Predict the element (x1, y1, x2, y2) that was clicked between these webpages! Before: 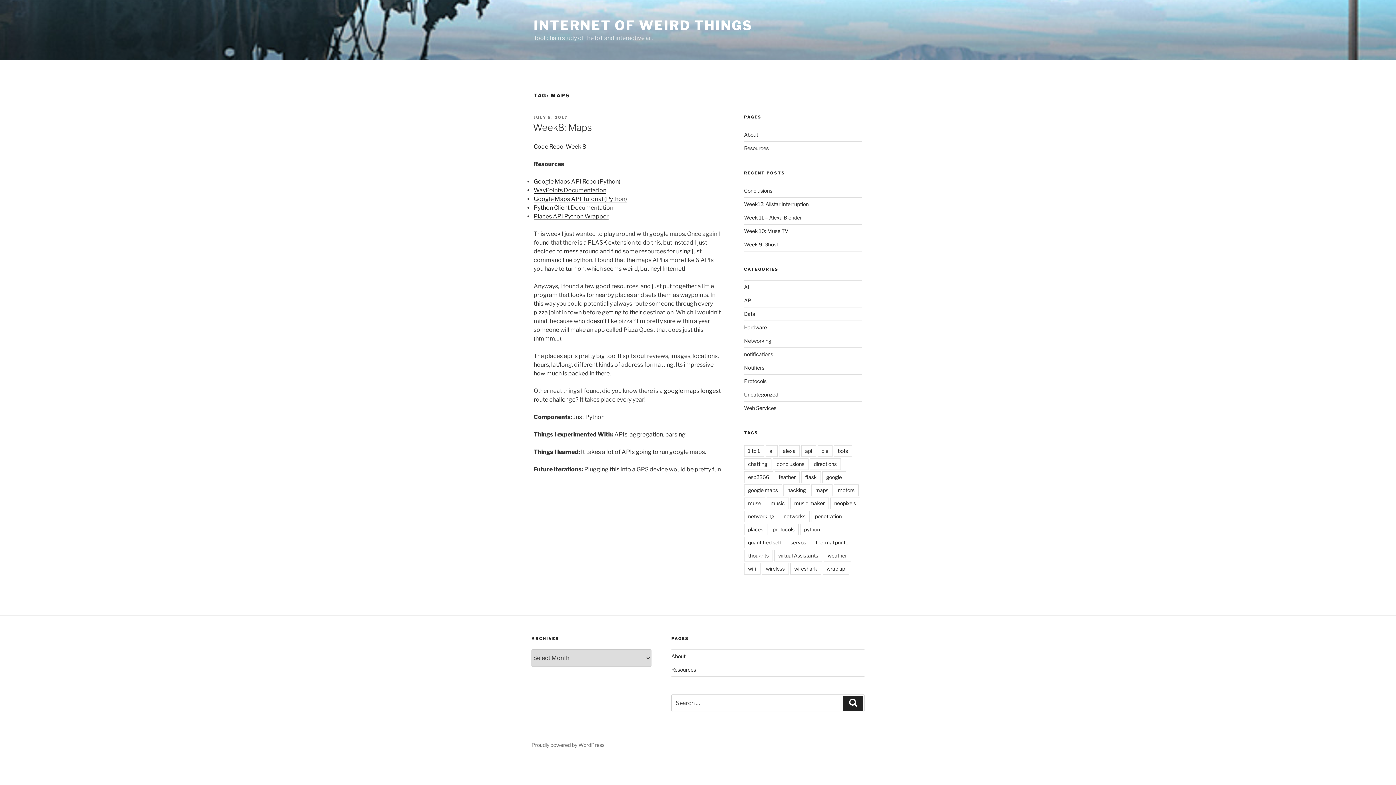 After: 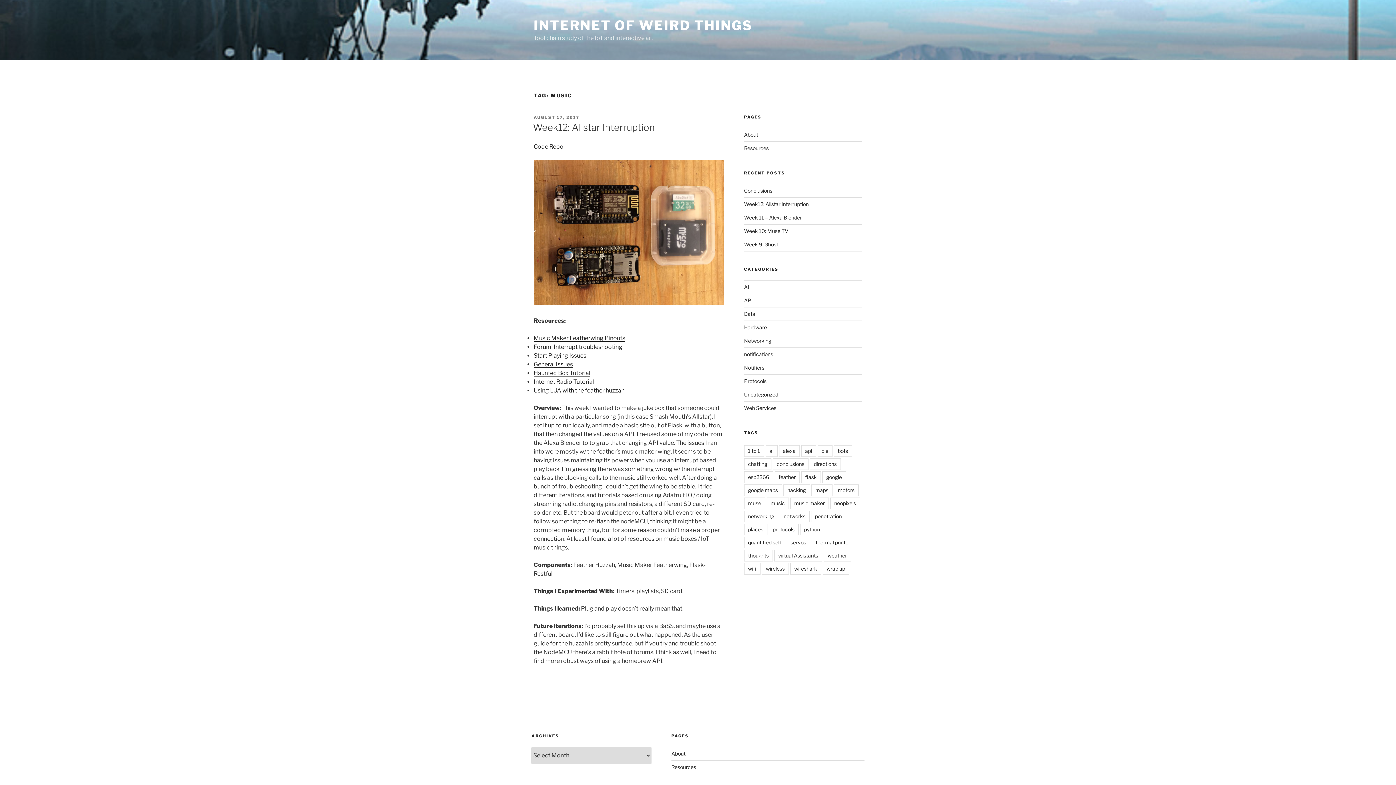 Action: label: music bbox: (766, 497, 788, 509)